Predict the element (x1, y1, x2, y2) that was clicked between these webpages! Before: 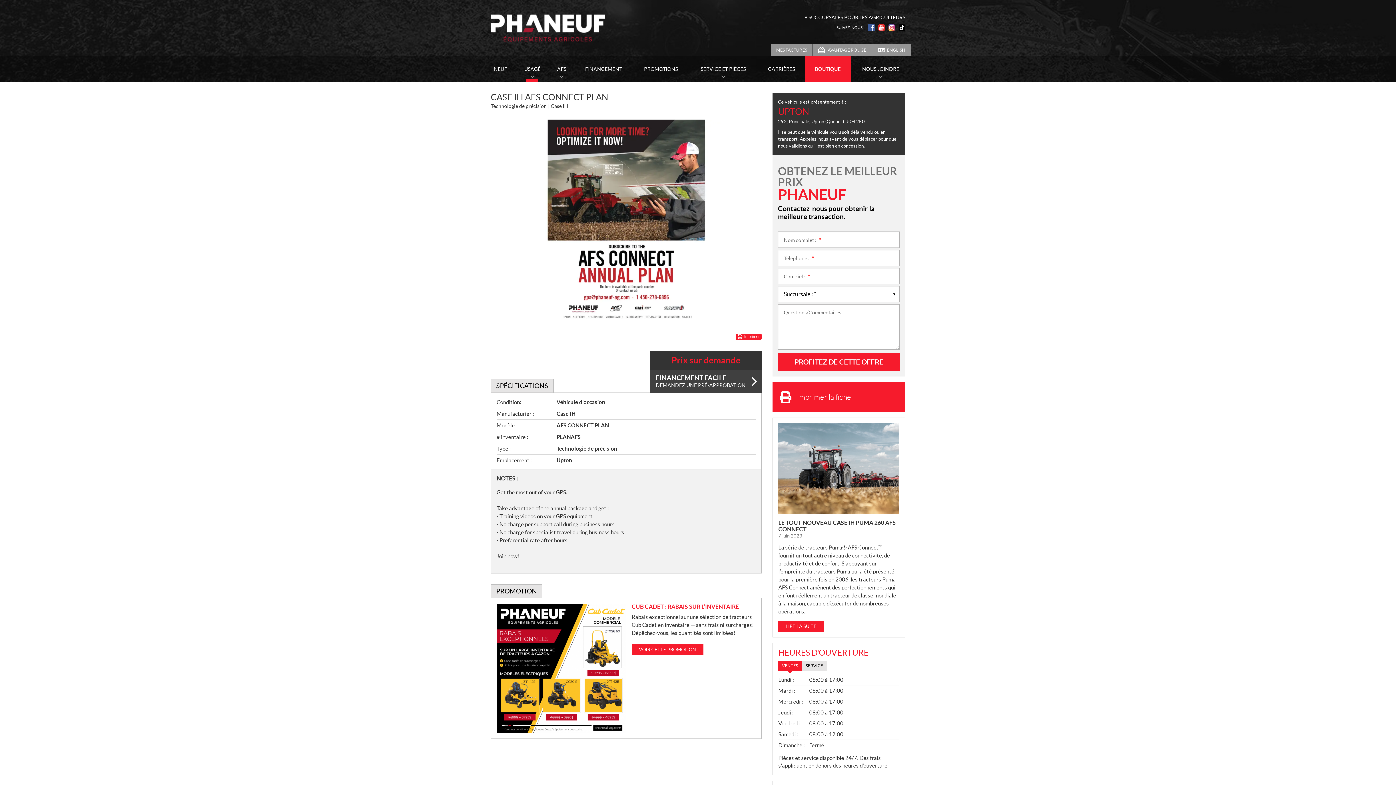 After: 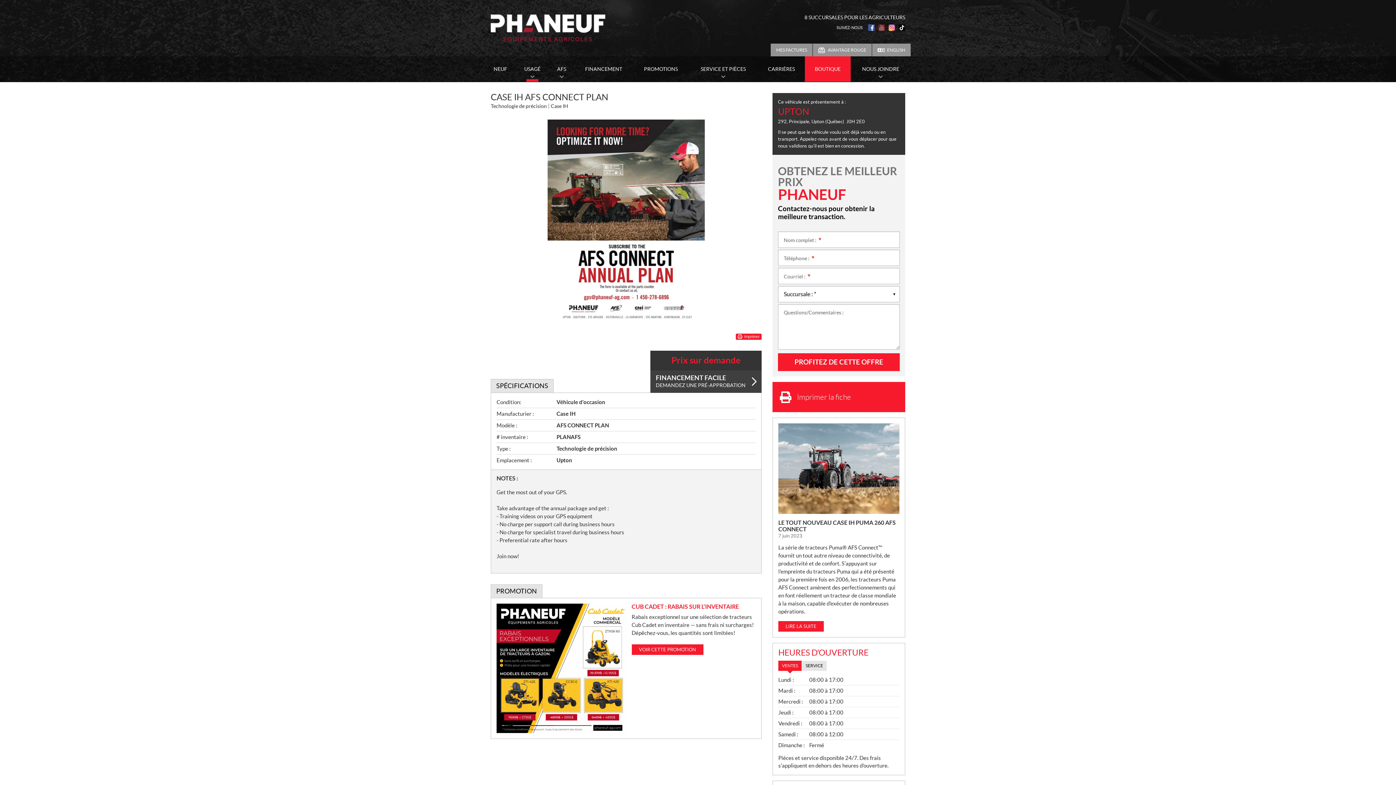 Action: bbox: (878, 24, 885, 30)